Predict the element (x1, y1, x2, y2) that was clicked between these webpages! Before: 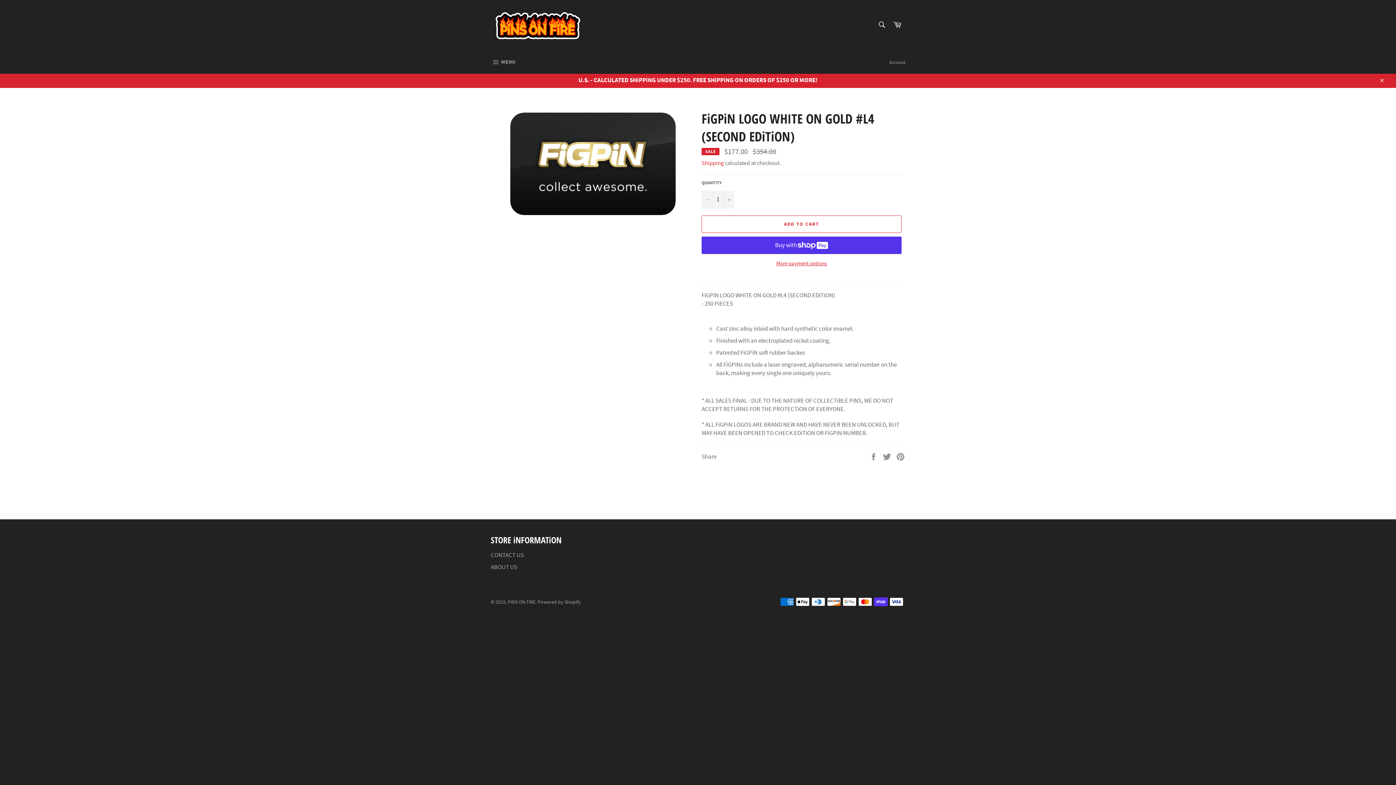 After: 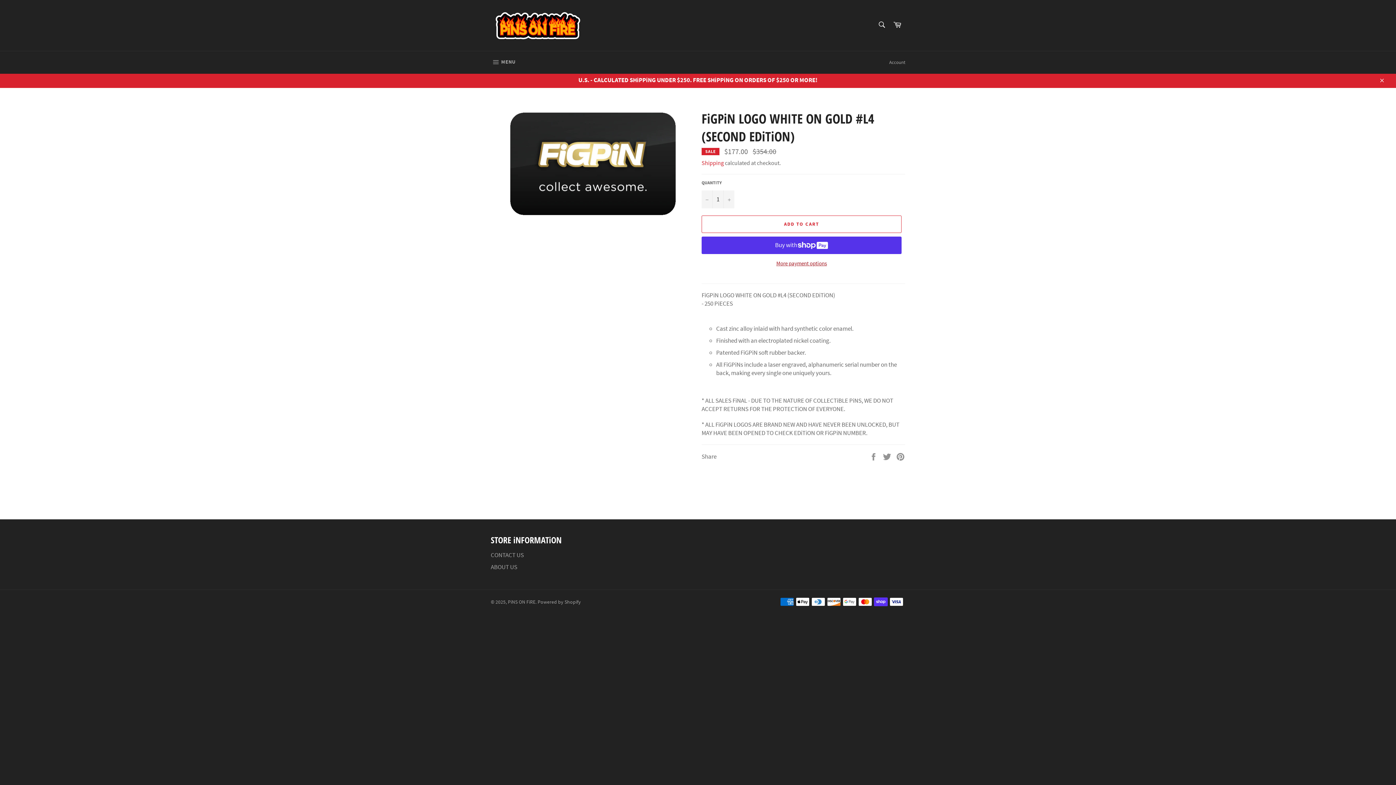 Action: bbox: (701, 259, 901, 267) label: More payment options